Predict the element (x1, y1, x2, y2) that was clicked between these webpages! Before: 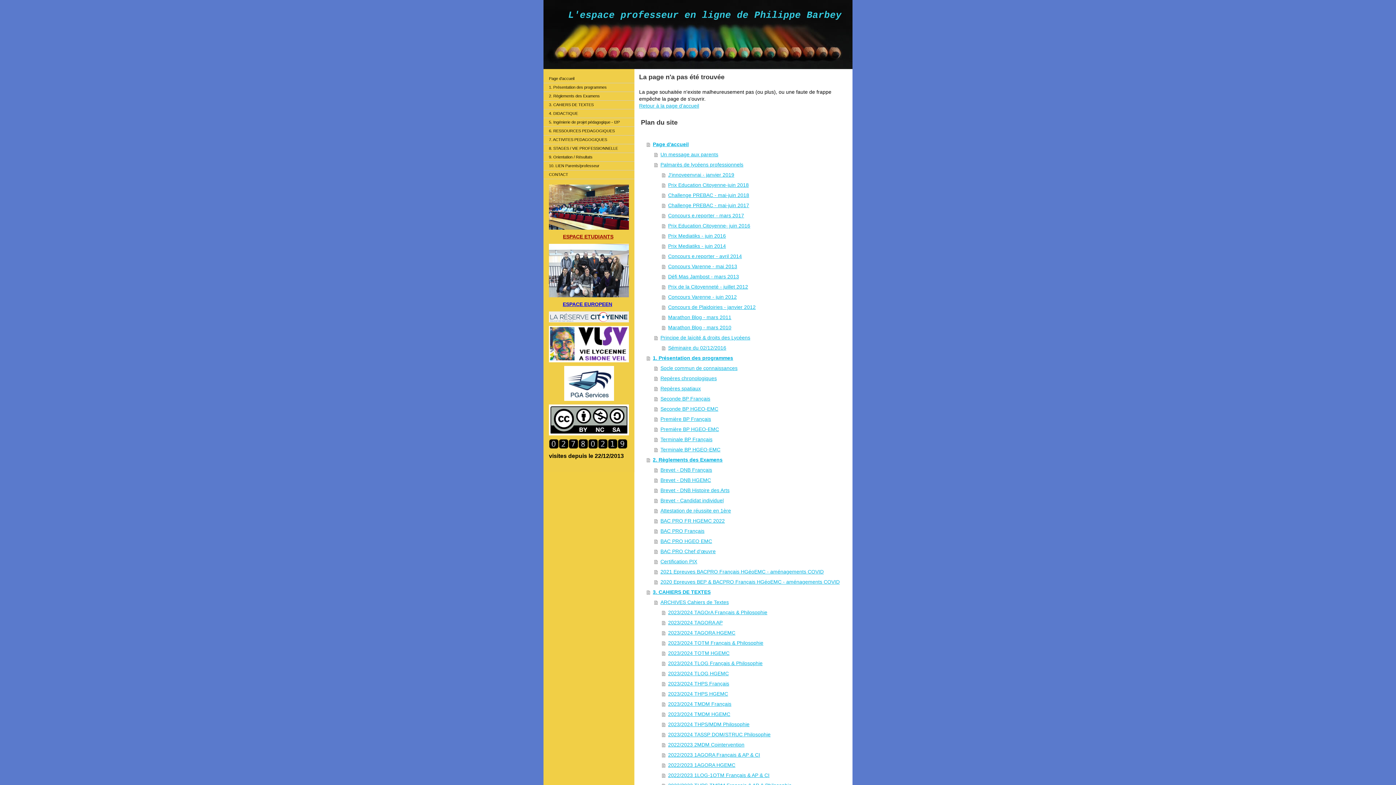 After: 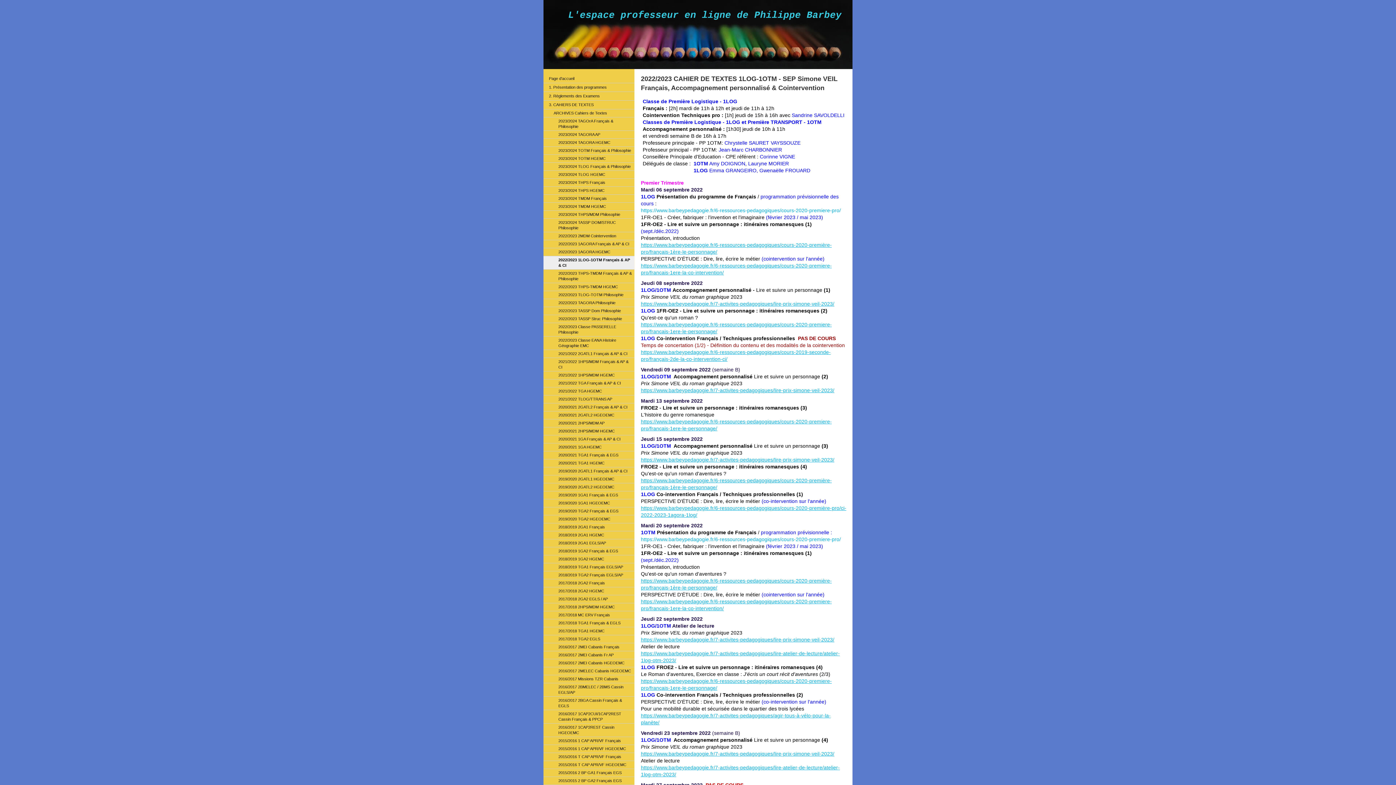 Action: bbox: (662, 770, 849, 780) label: 2022/2023 1LOG-1OTM Français & AP & CI